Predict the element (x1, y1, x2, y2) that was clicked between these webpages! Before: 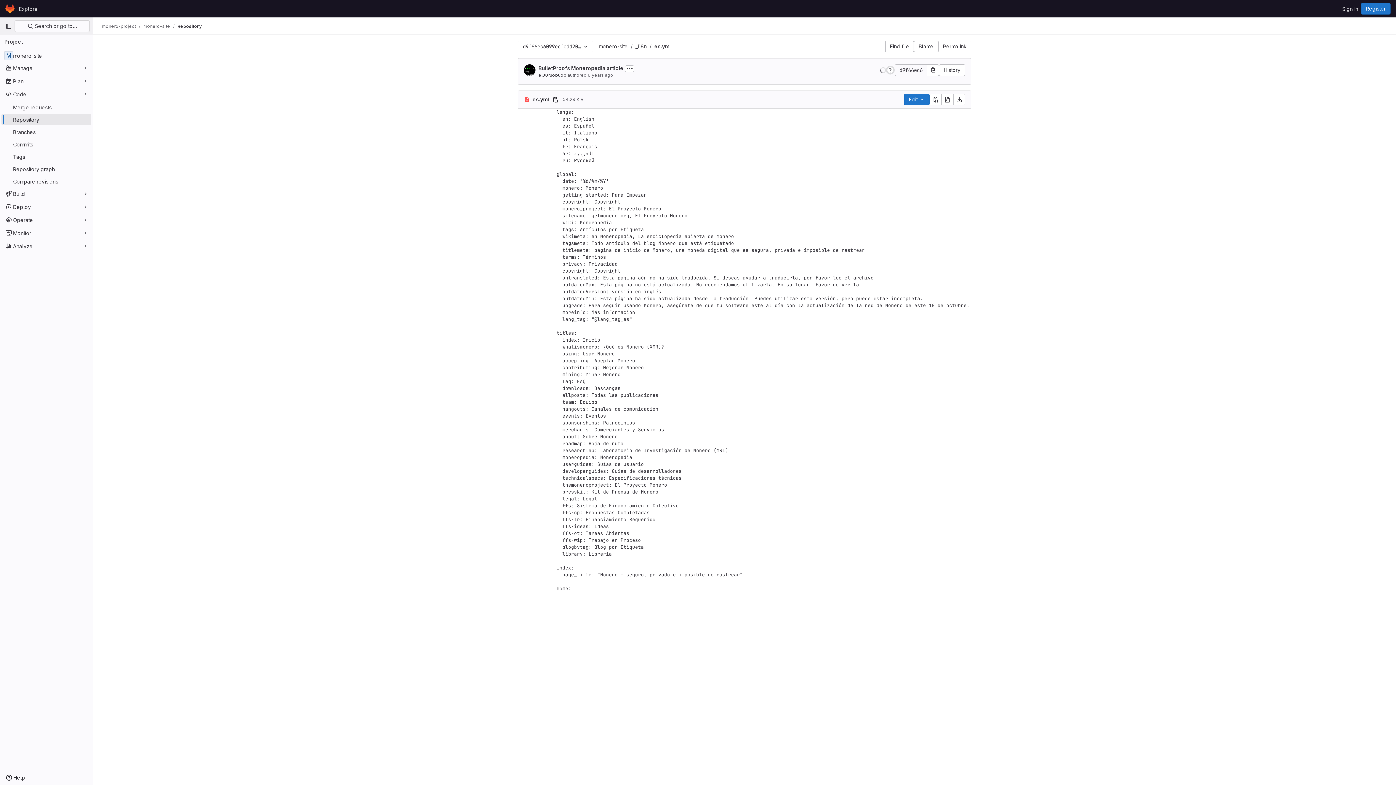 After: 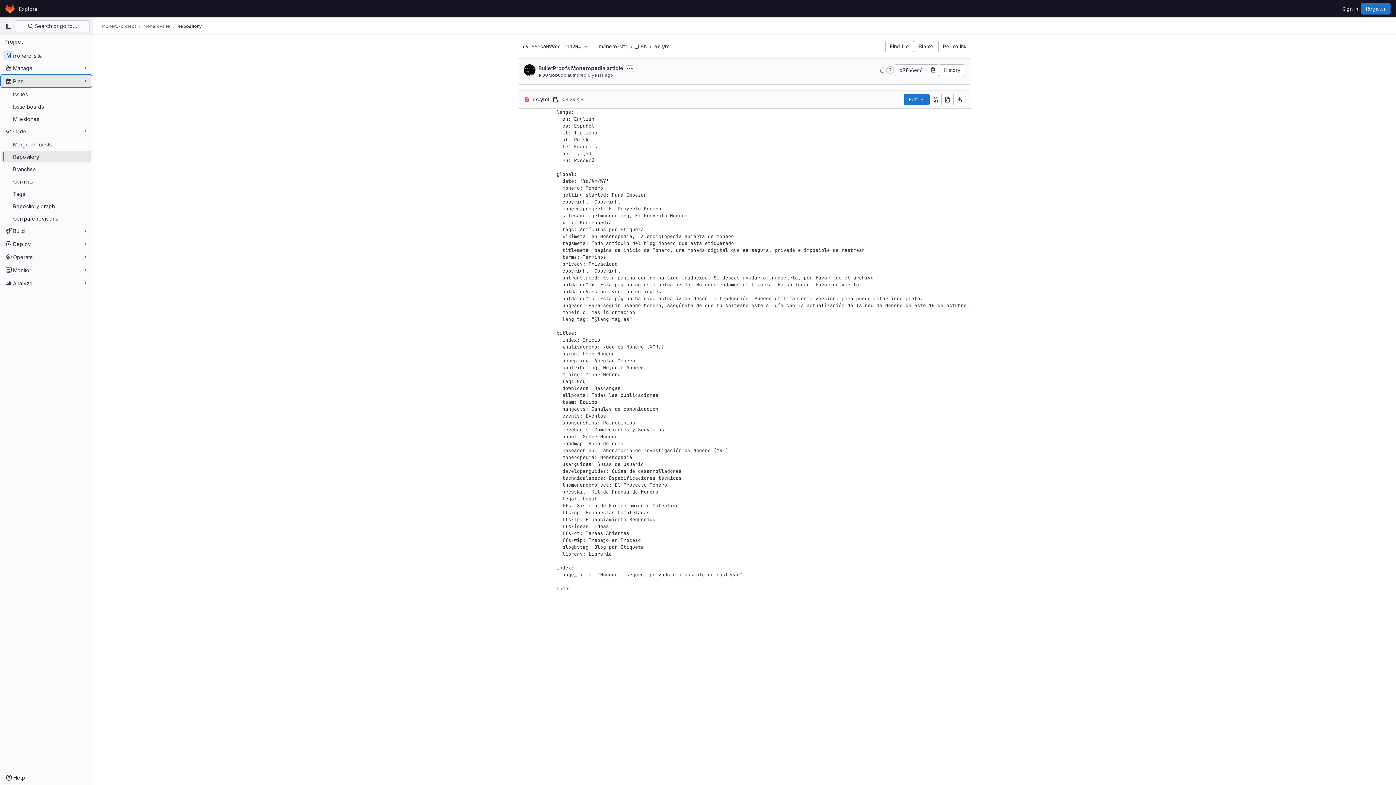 Action: label: Plan bbox: (1, 75, 91, 86)